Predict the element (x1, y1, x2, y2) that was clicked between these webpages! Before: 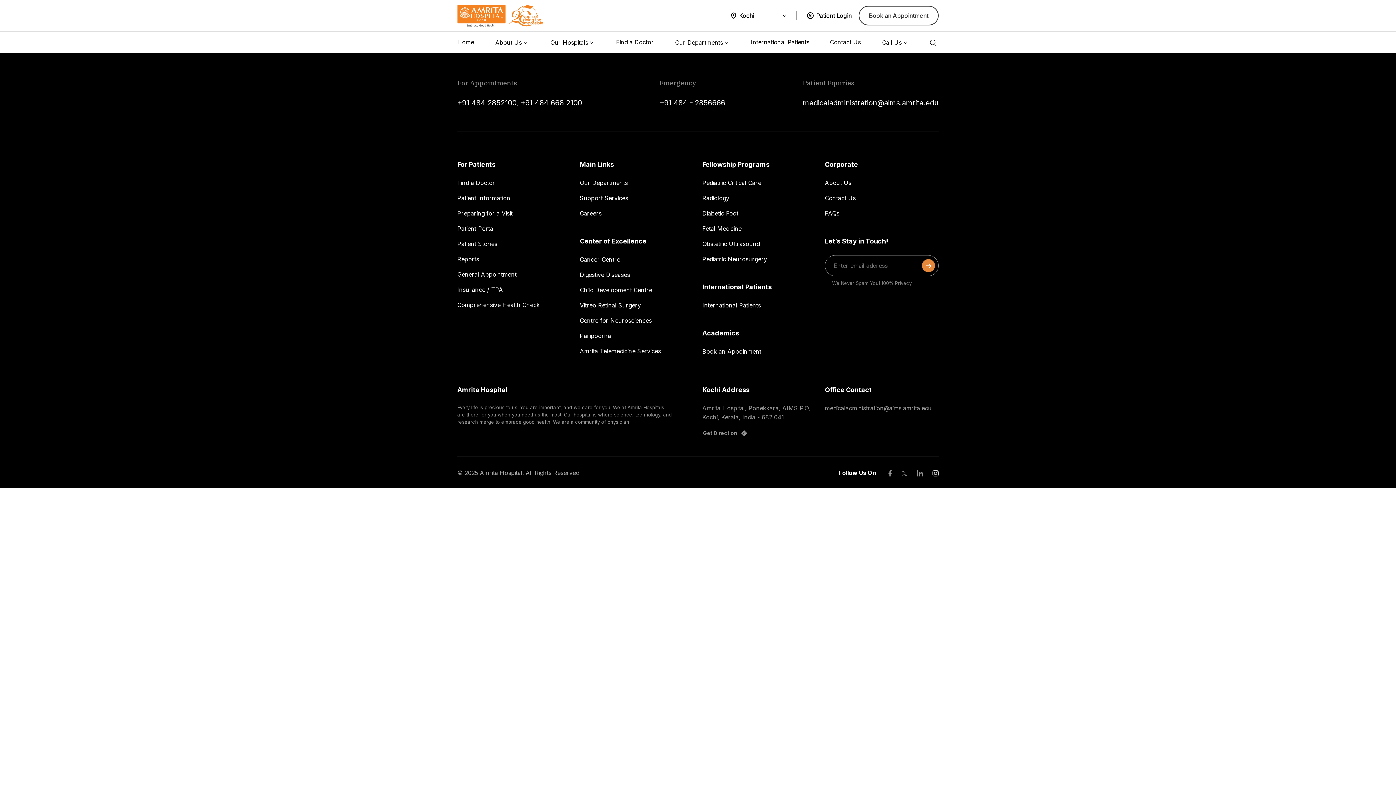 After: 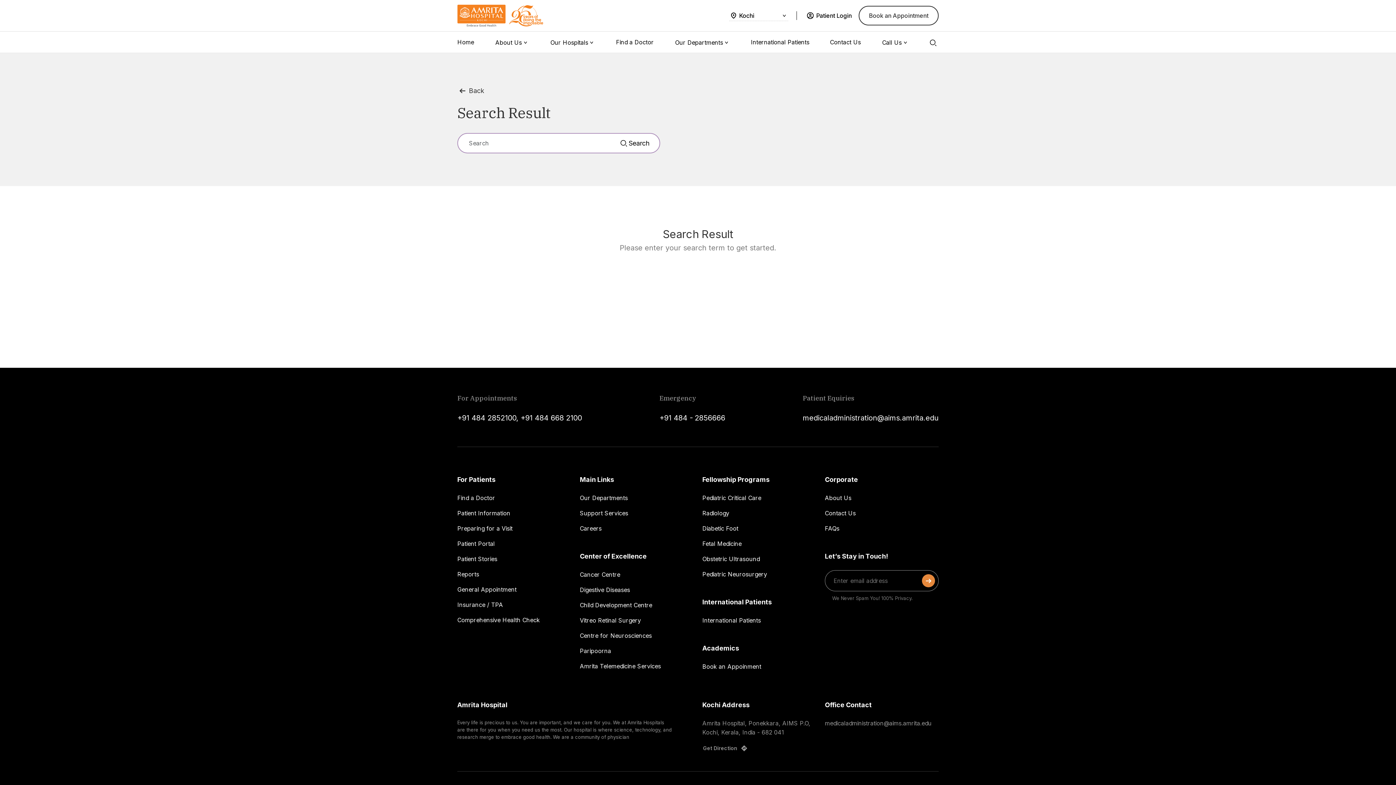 Action: bbox: (928, 37, 938, 47)